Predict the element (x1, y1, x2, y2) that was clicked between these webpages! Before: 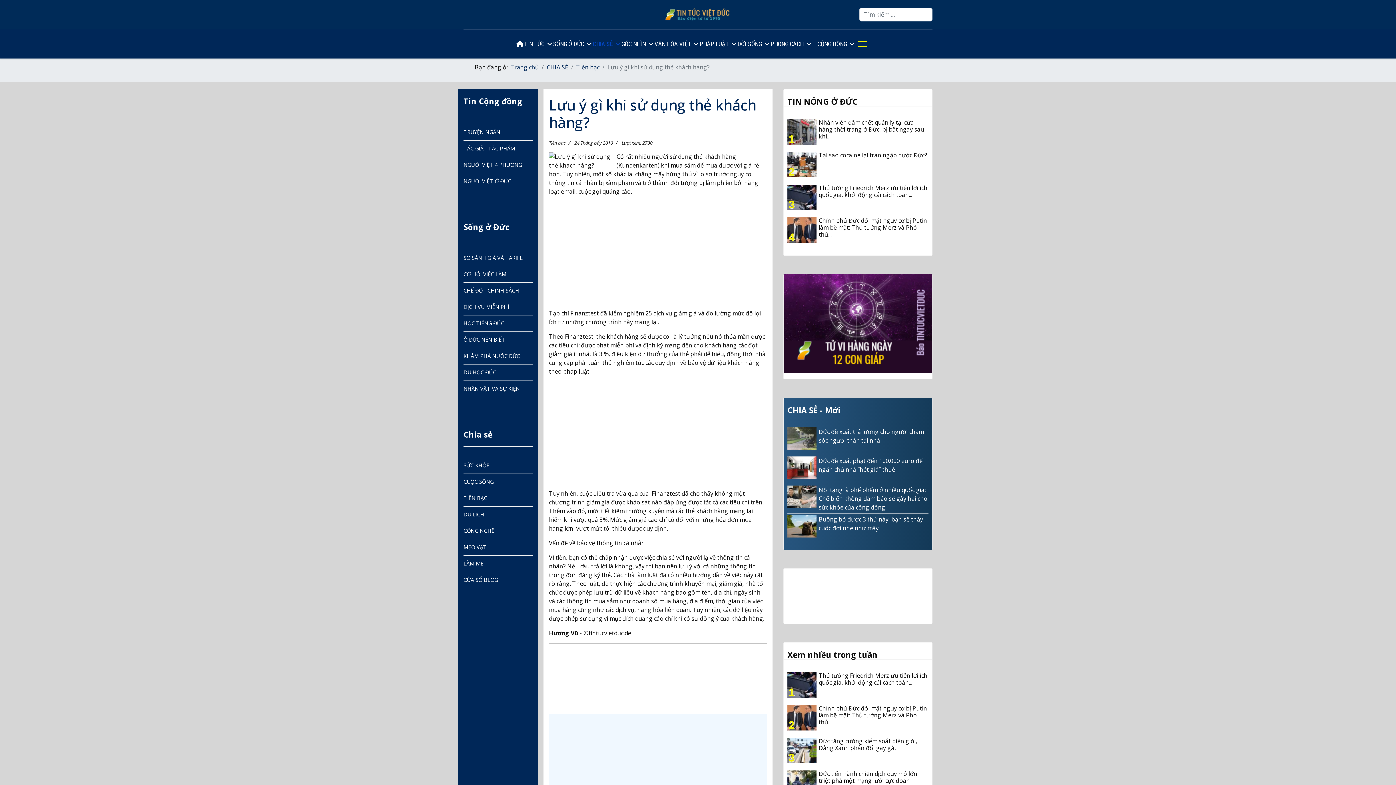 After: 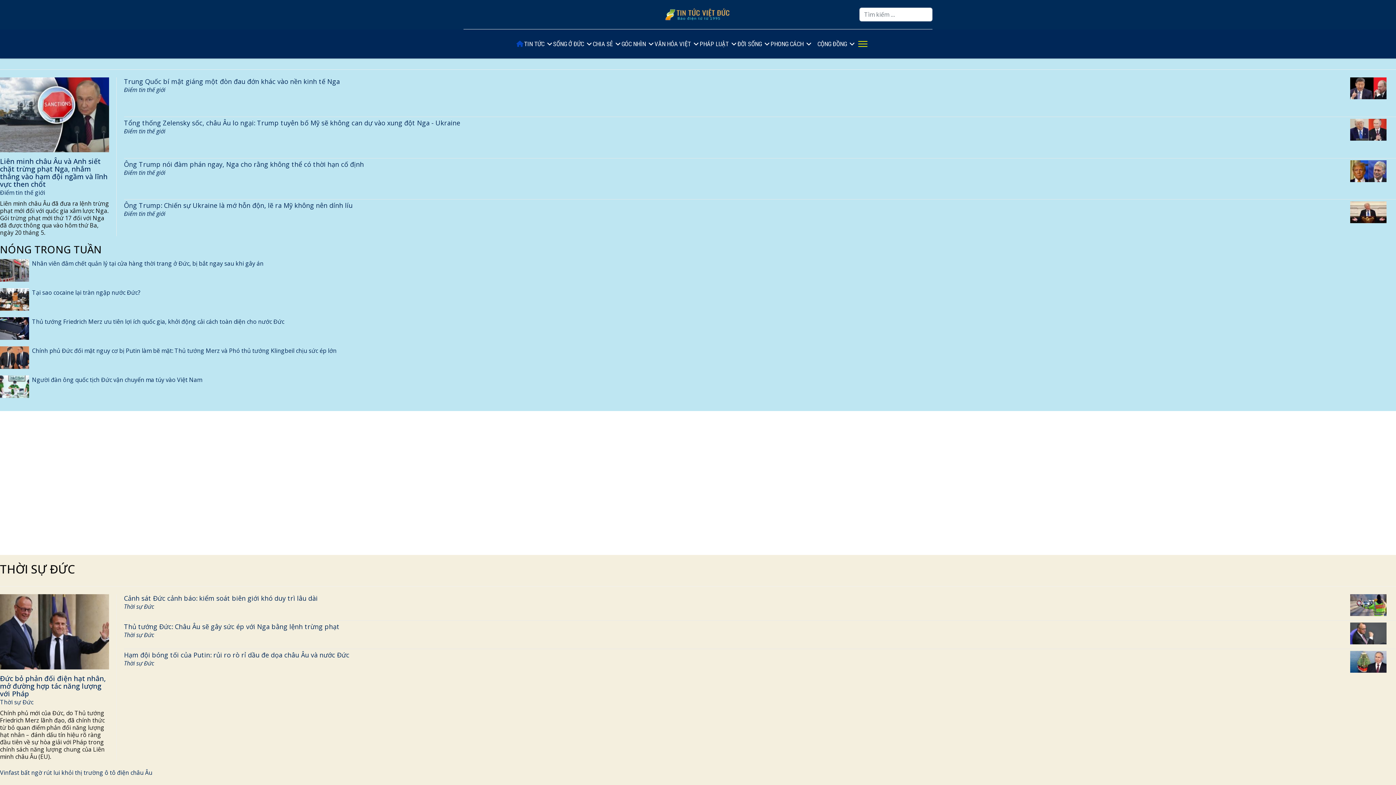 Action: bbox: (663, 9, 732, 17)